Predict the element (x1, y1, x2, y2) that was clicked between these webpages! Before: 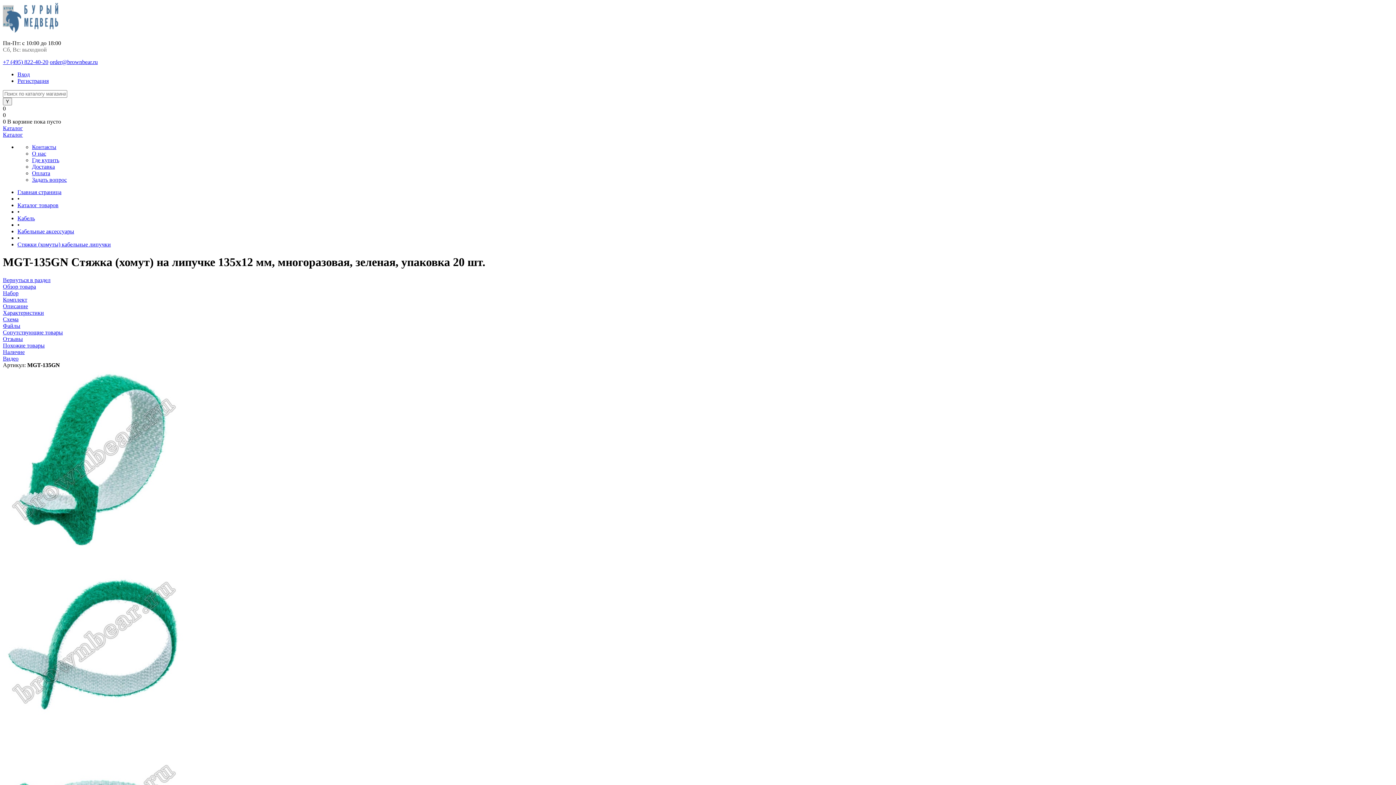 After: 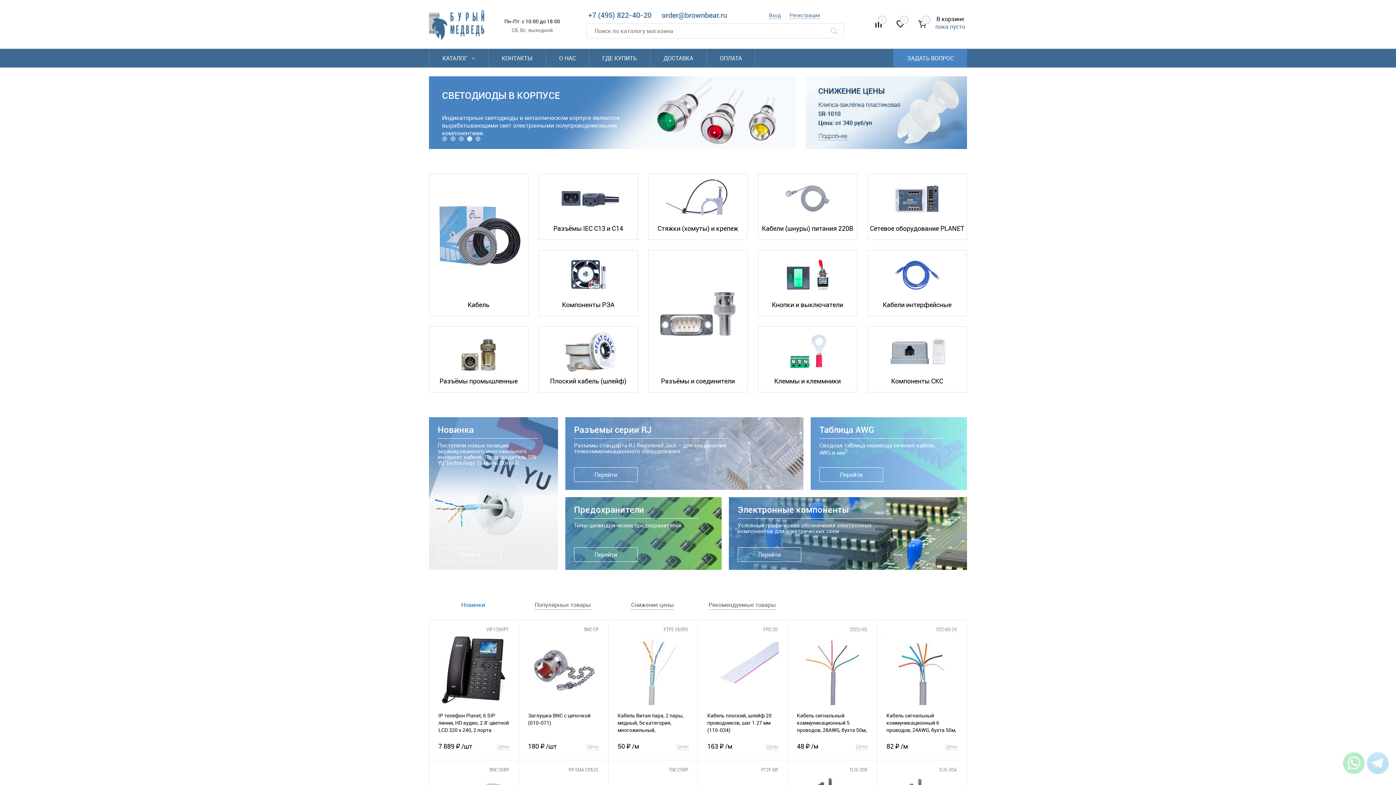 Action: bbox: (17, 189, 61, 195) label: Главная страница